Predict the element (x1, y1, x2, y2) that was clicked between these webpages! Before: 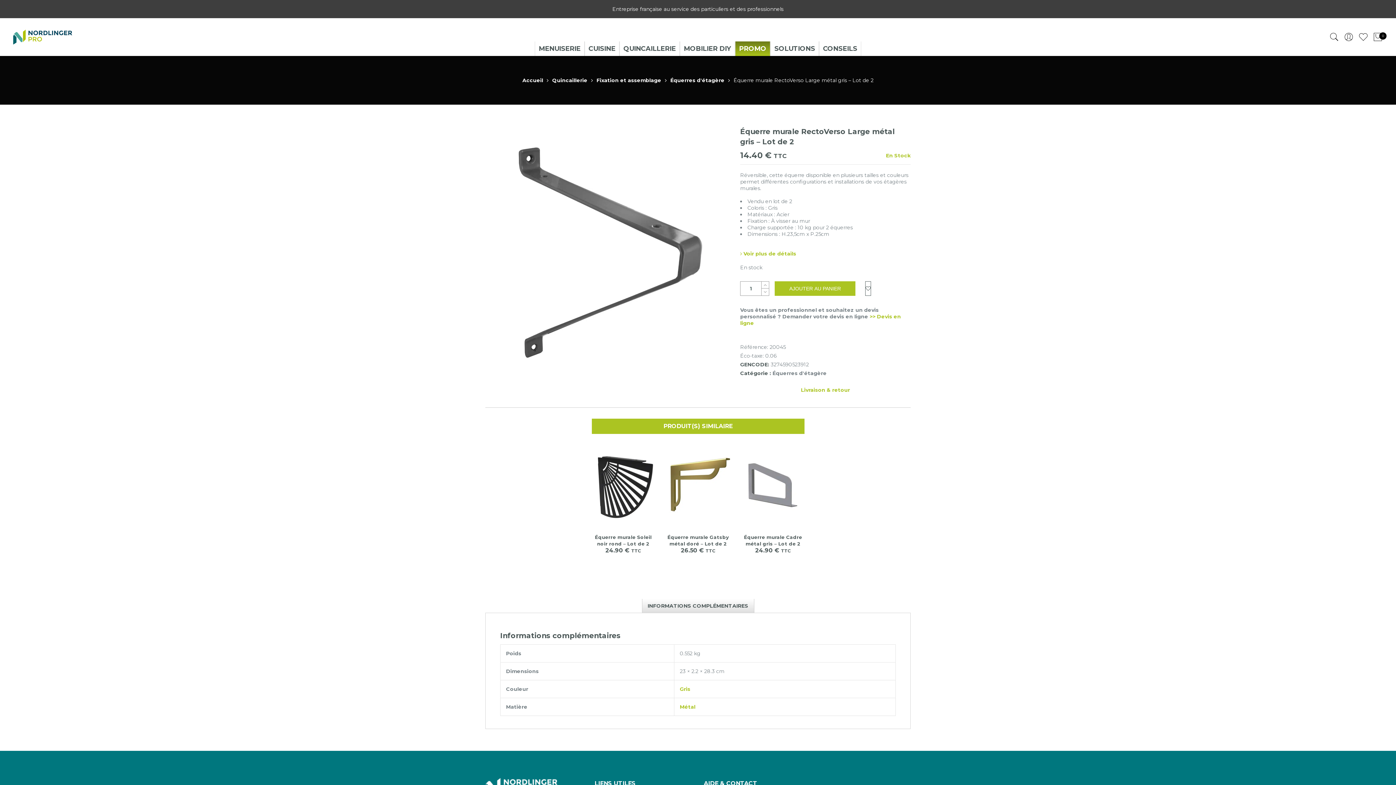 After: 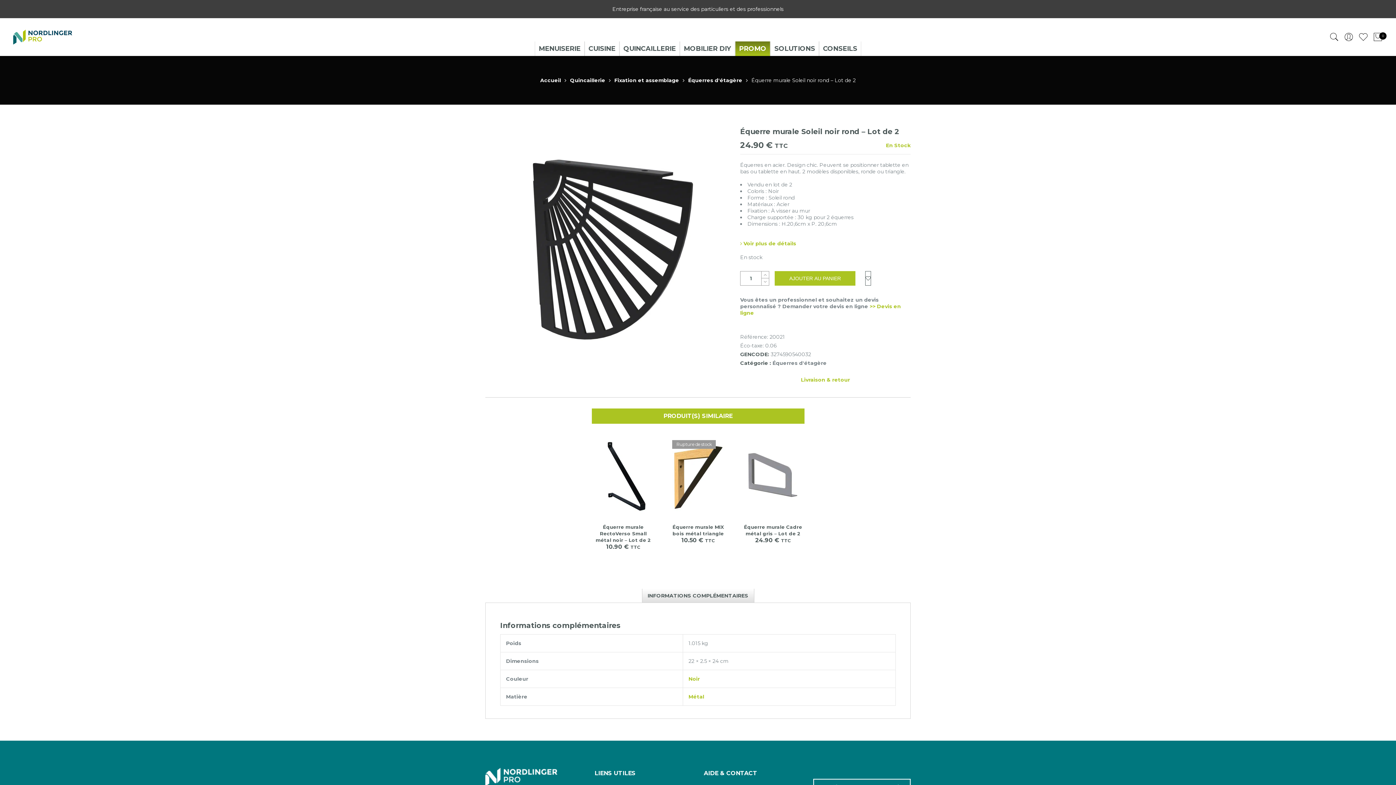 Action: label: Équerre murale Soleil noir rond – Lot de 2 bbox: (595, 534, 651, 546)